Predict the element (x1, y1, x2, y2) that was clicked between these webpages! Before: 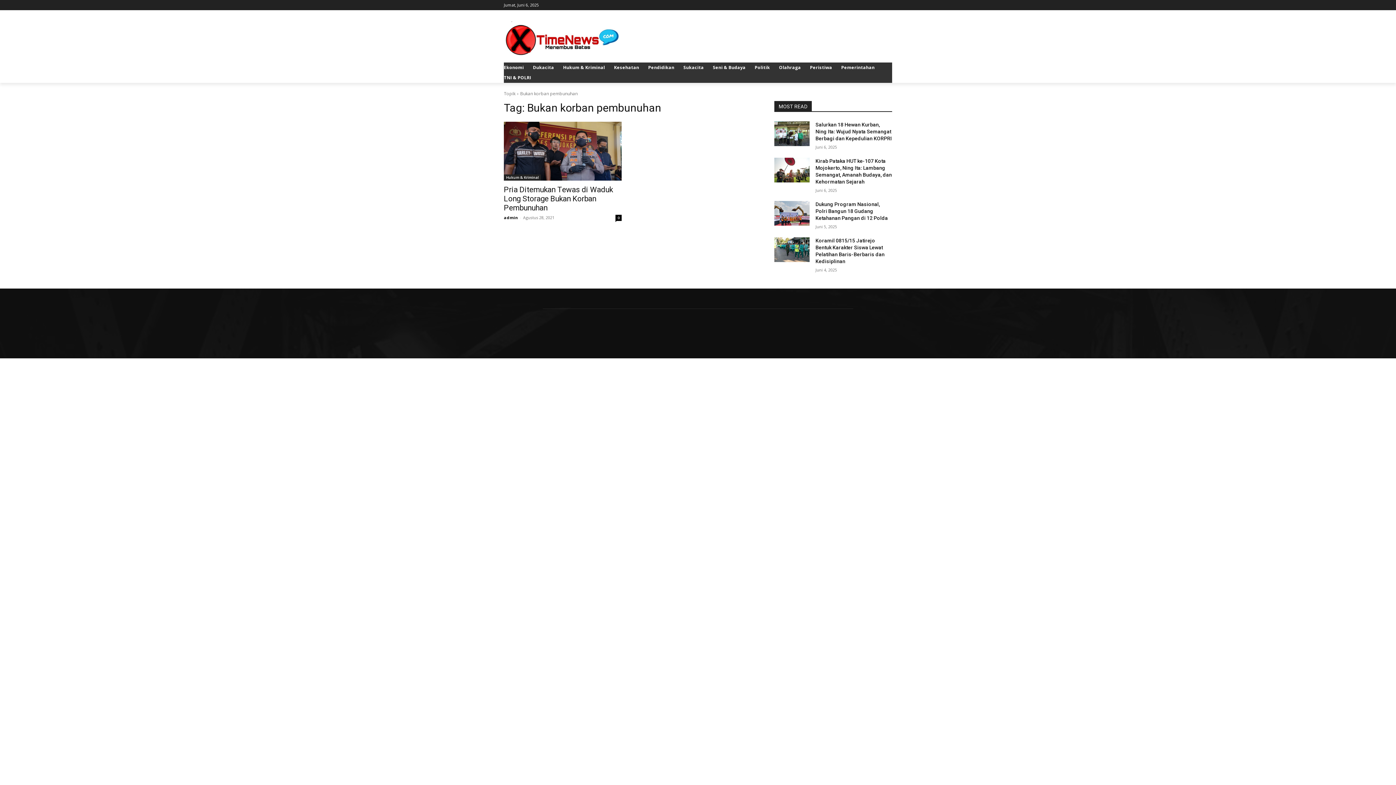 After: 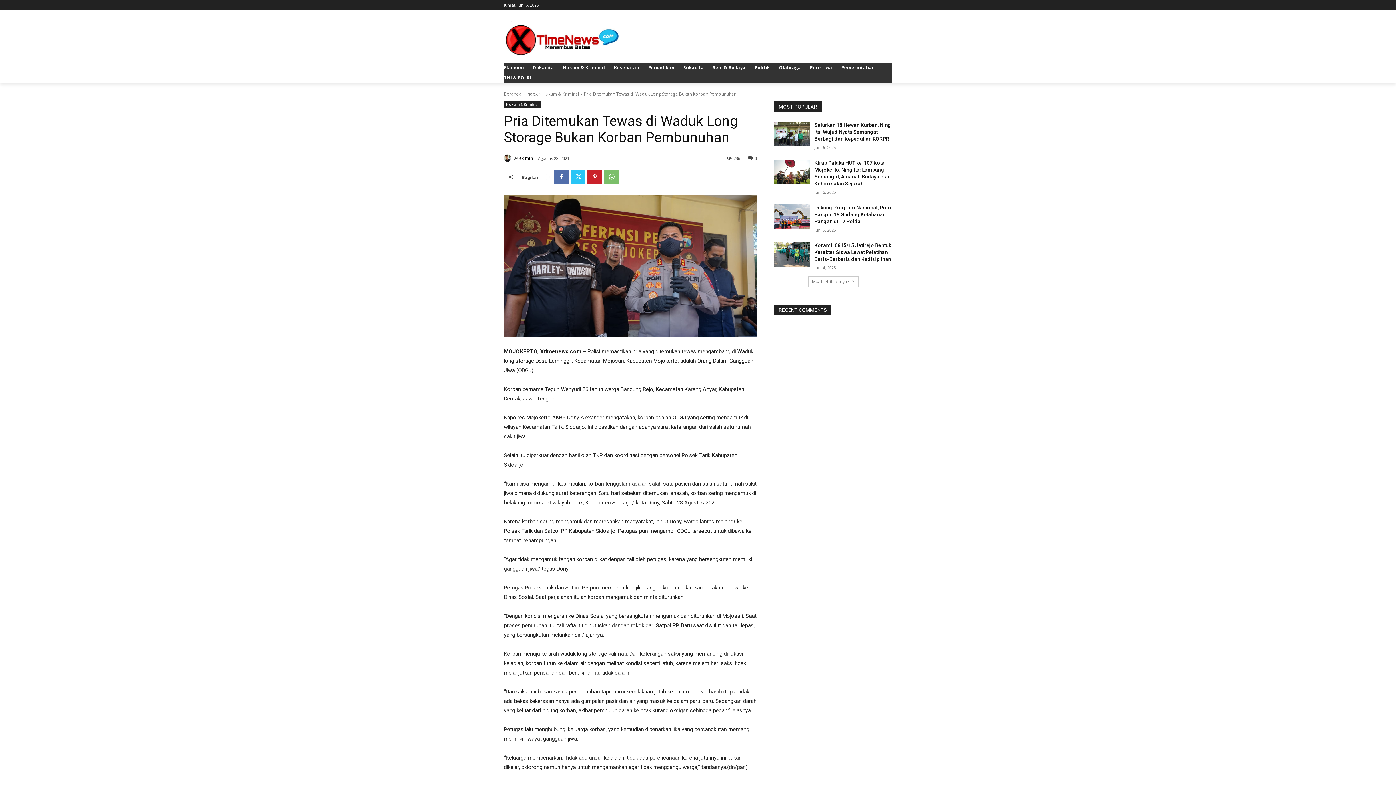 Action: label: 0 bbox: (615, 214, 621, 221)